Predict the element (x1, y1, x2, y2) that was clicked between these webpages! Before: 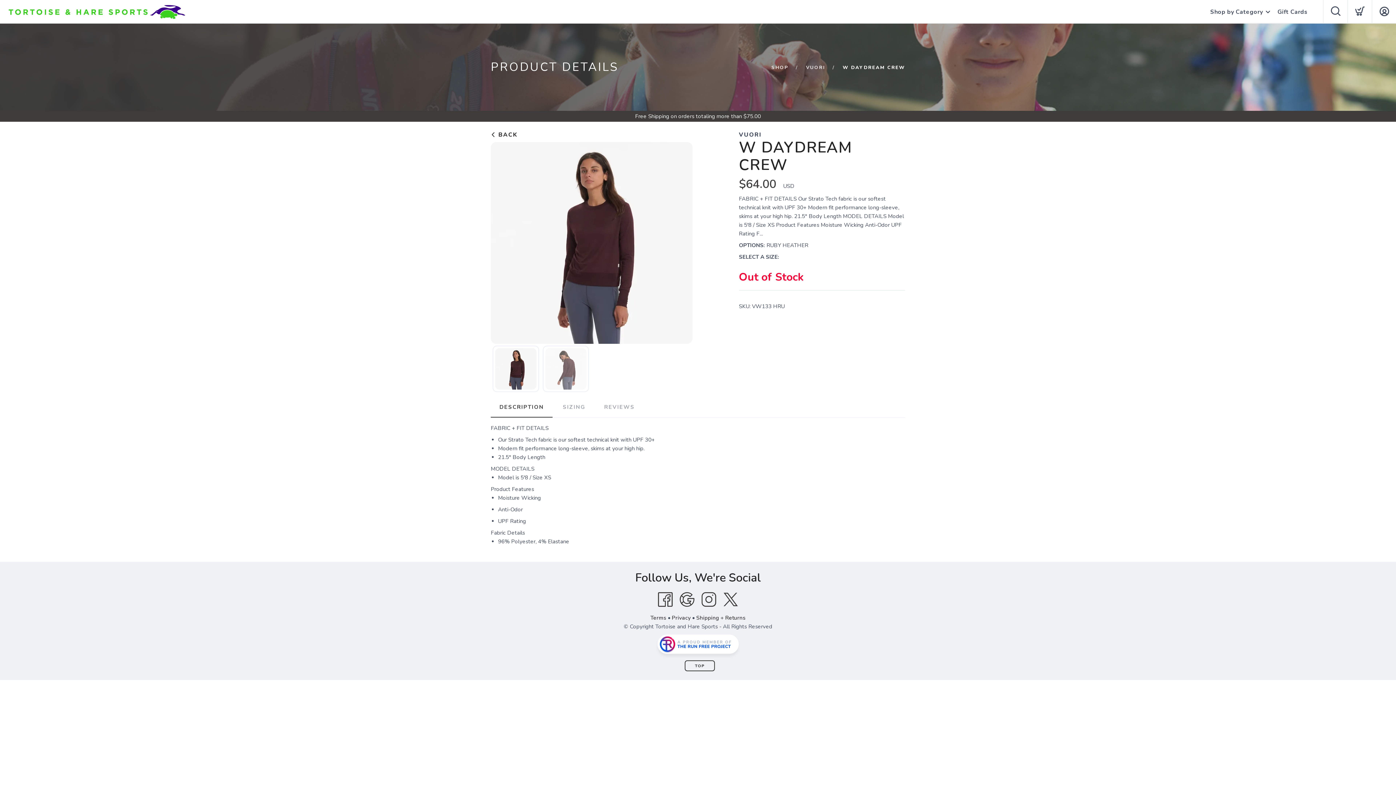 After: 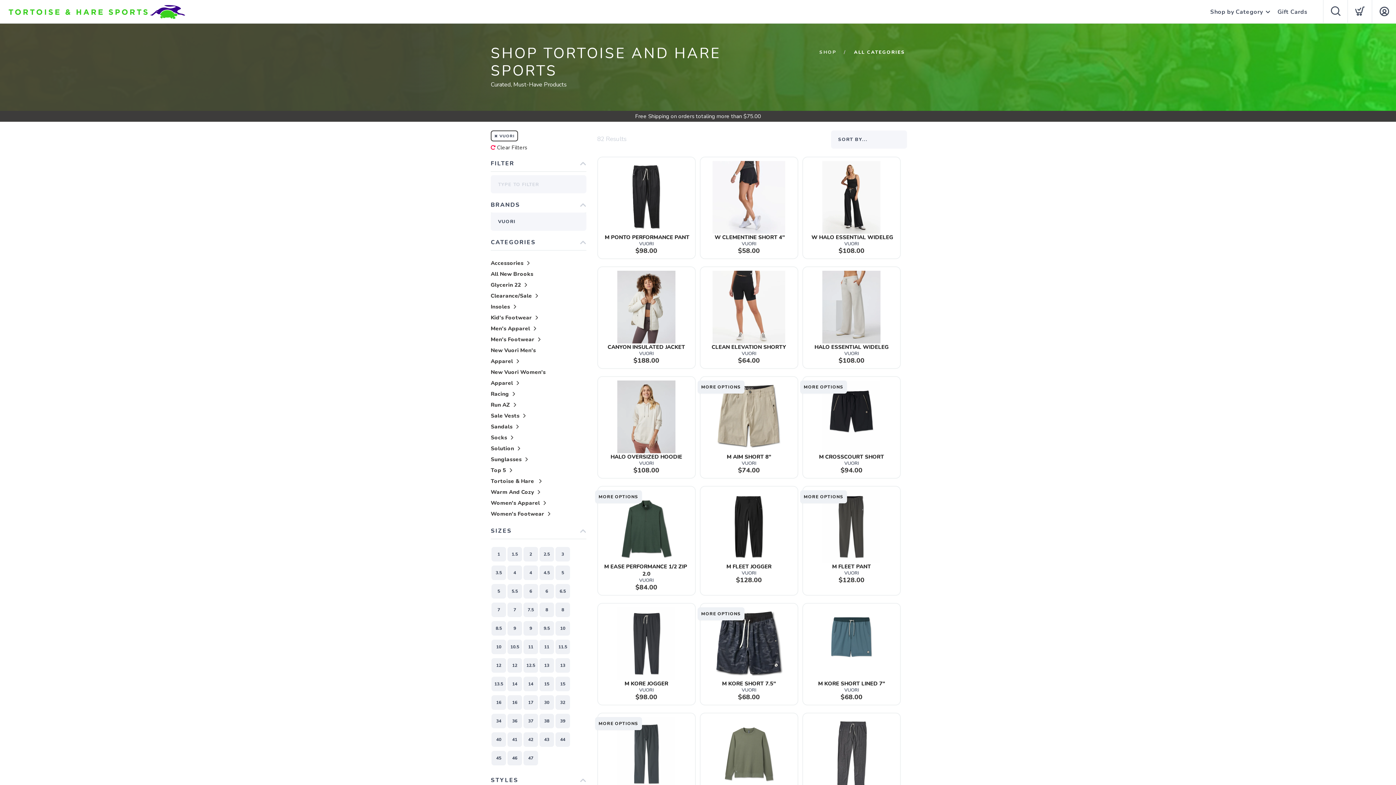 Action: bbox: (806, 64, 825, 70) label: VUORI